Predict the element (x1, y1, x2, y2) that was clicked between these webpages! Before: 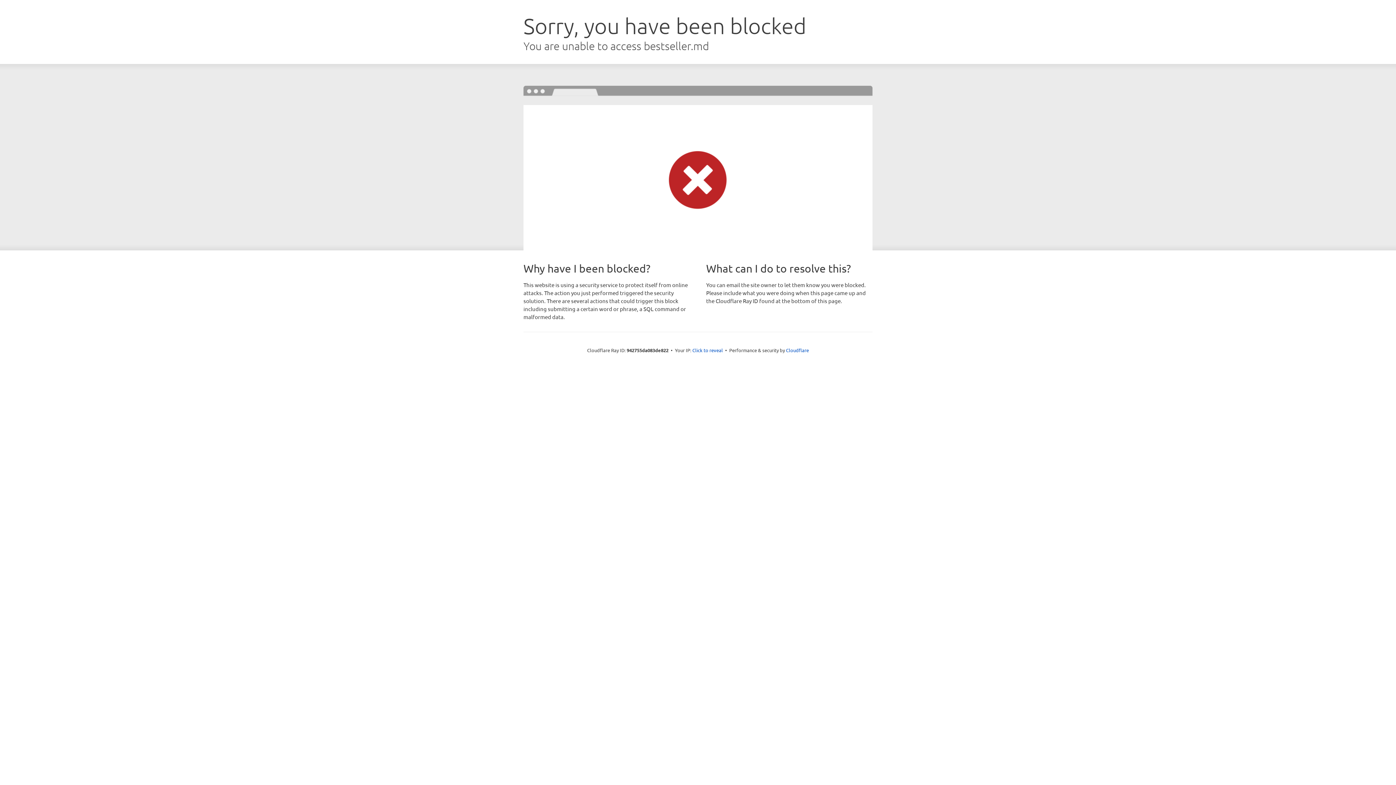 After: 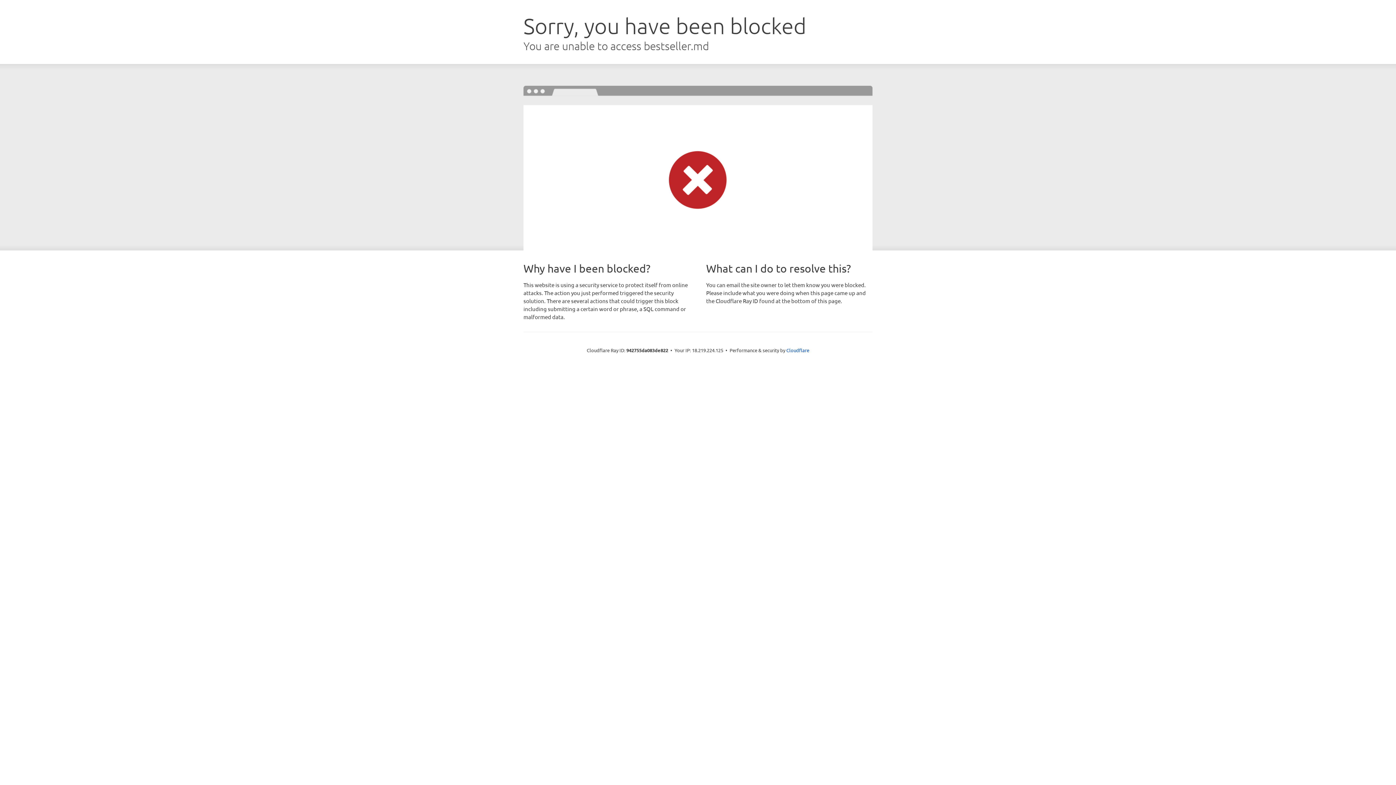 Action: bbox: (692, 346, 723, 353) label: Click to reveal